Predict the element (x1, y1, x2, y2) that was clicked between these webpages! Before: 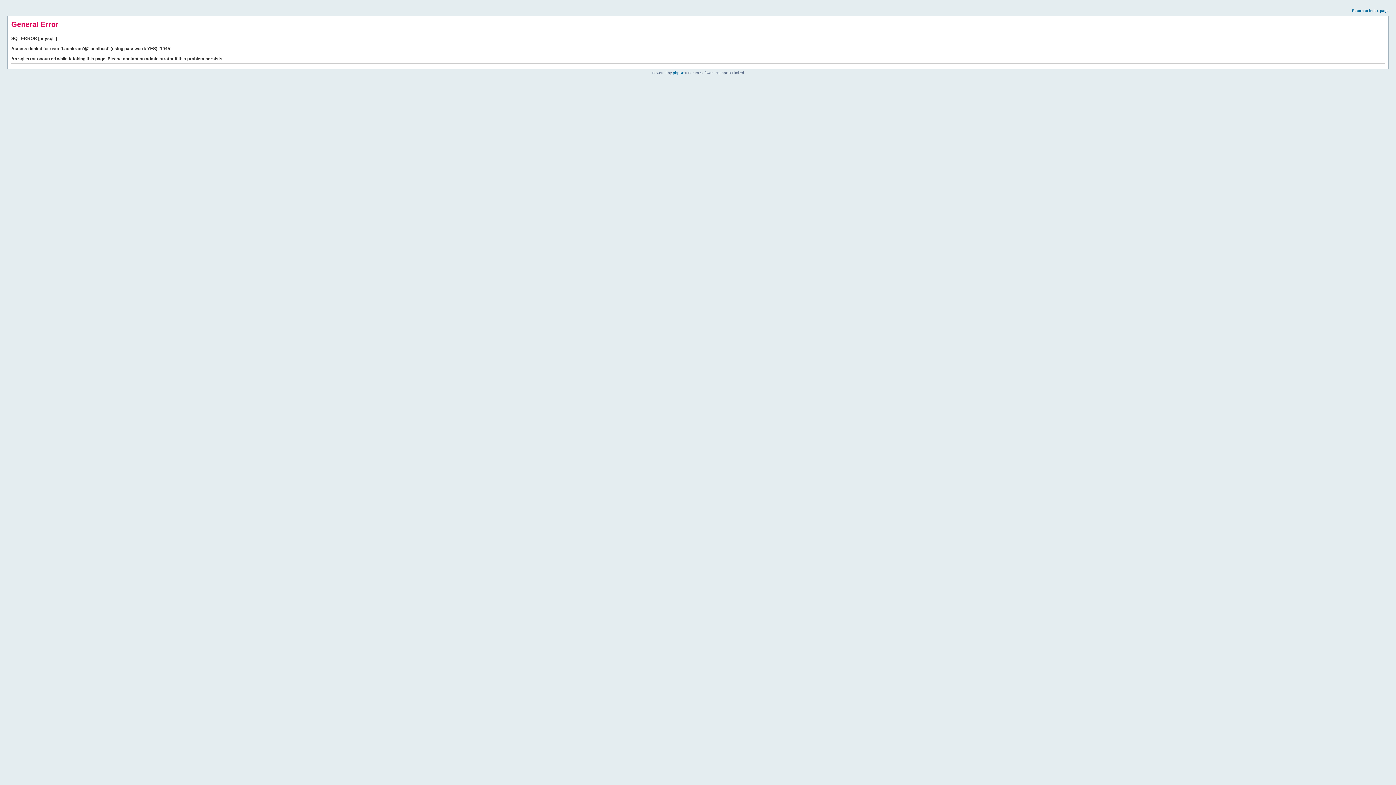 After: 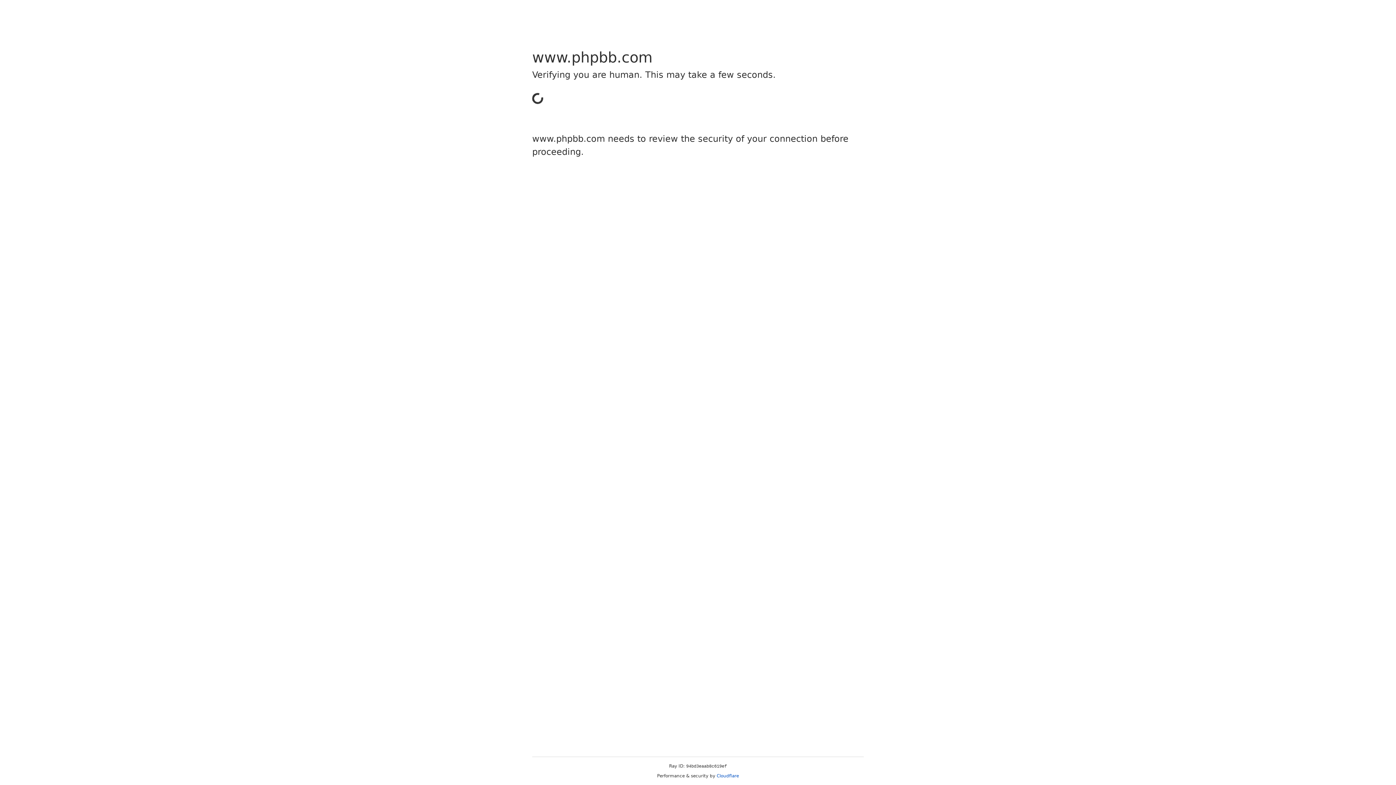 Action: bbox: (673, 70, 684, 74) label: phpBB